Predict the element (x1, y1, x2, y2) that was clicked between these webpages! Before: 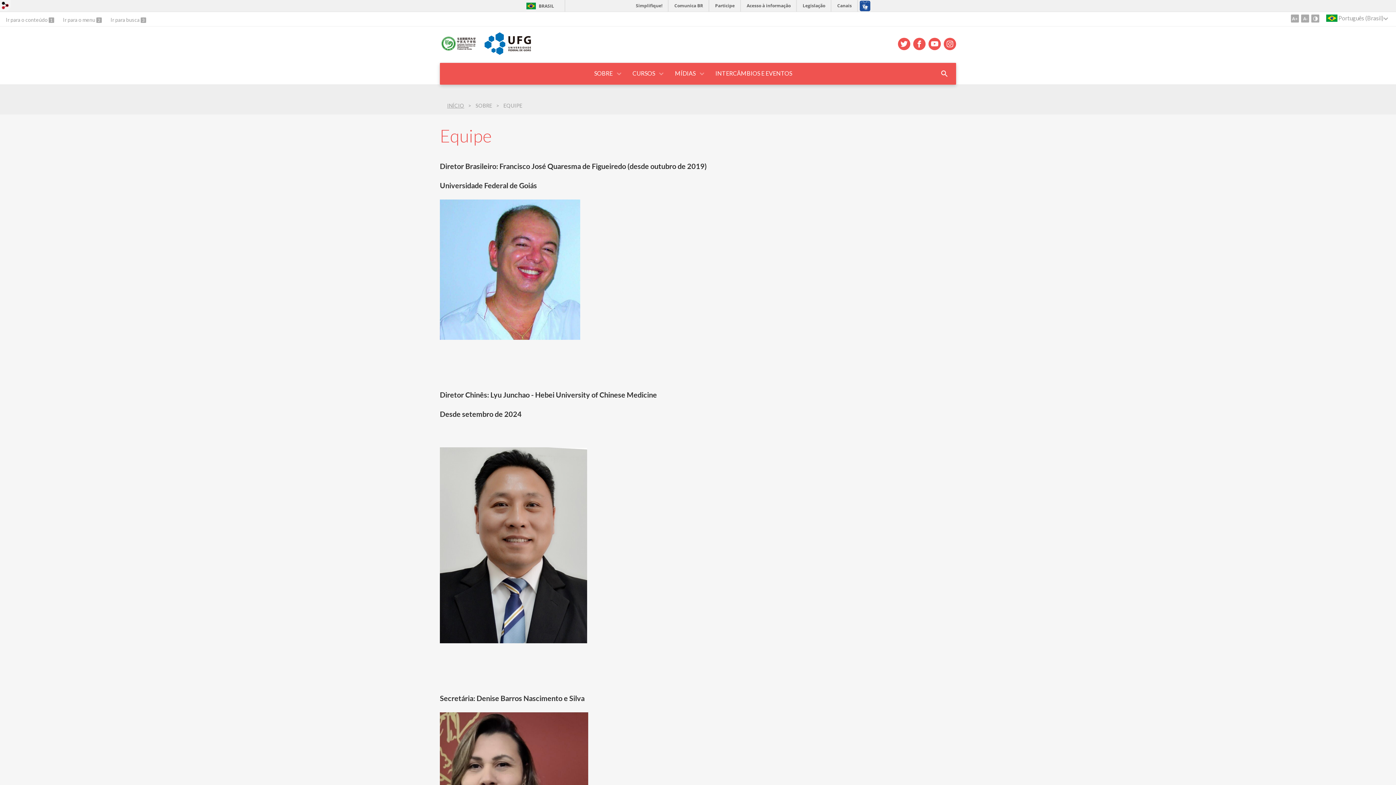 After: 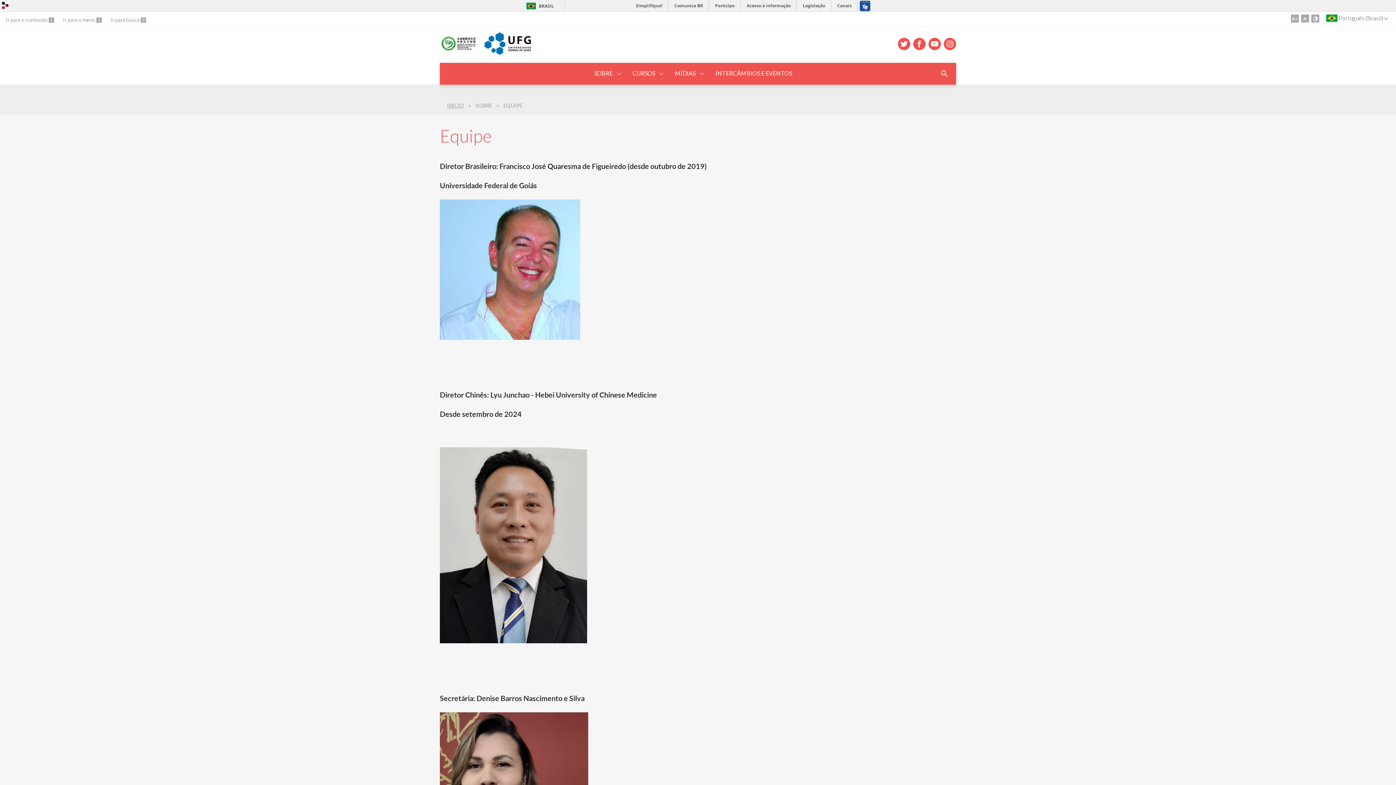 Action: bbox: (1326, 14, 1384, 22) label:  Português (Brasil)